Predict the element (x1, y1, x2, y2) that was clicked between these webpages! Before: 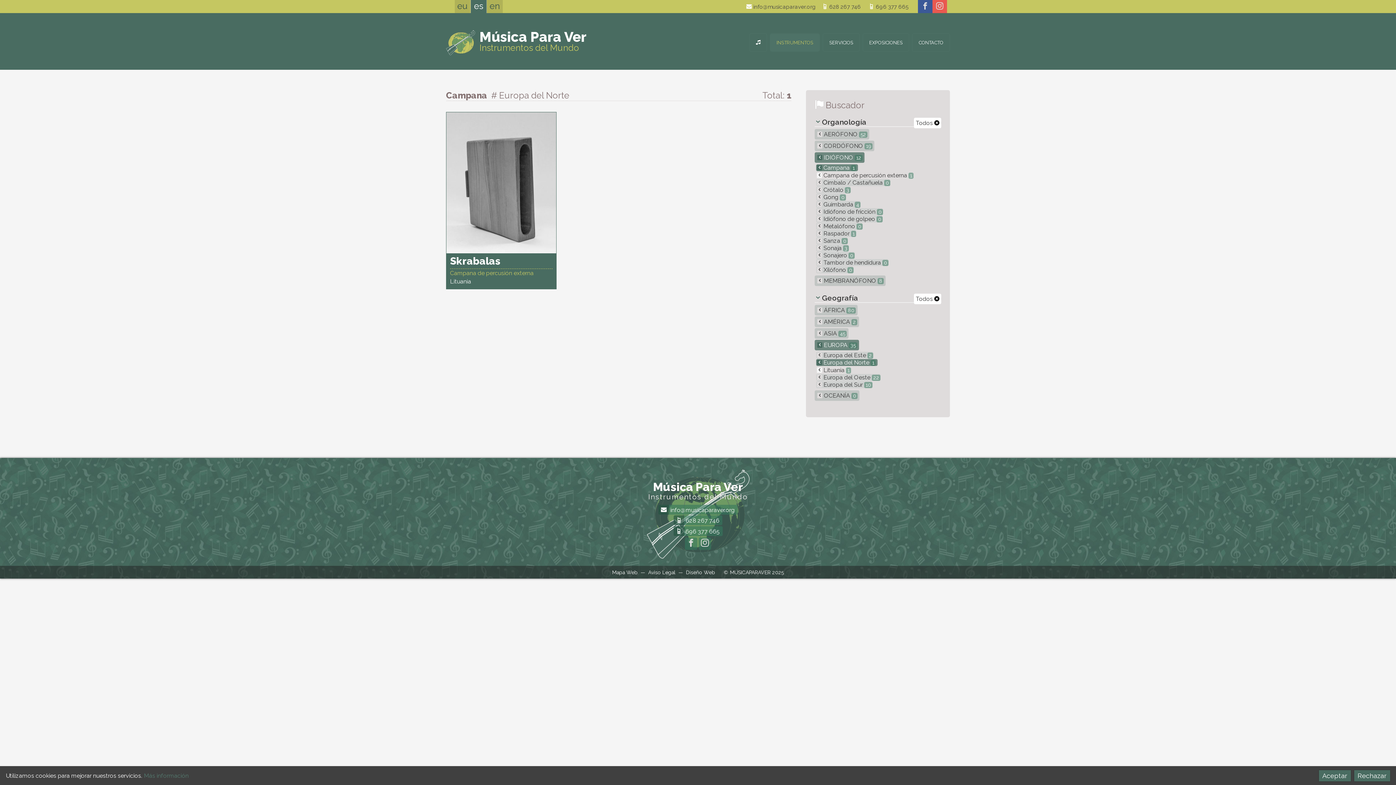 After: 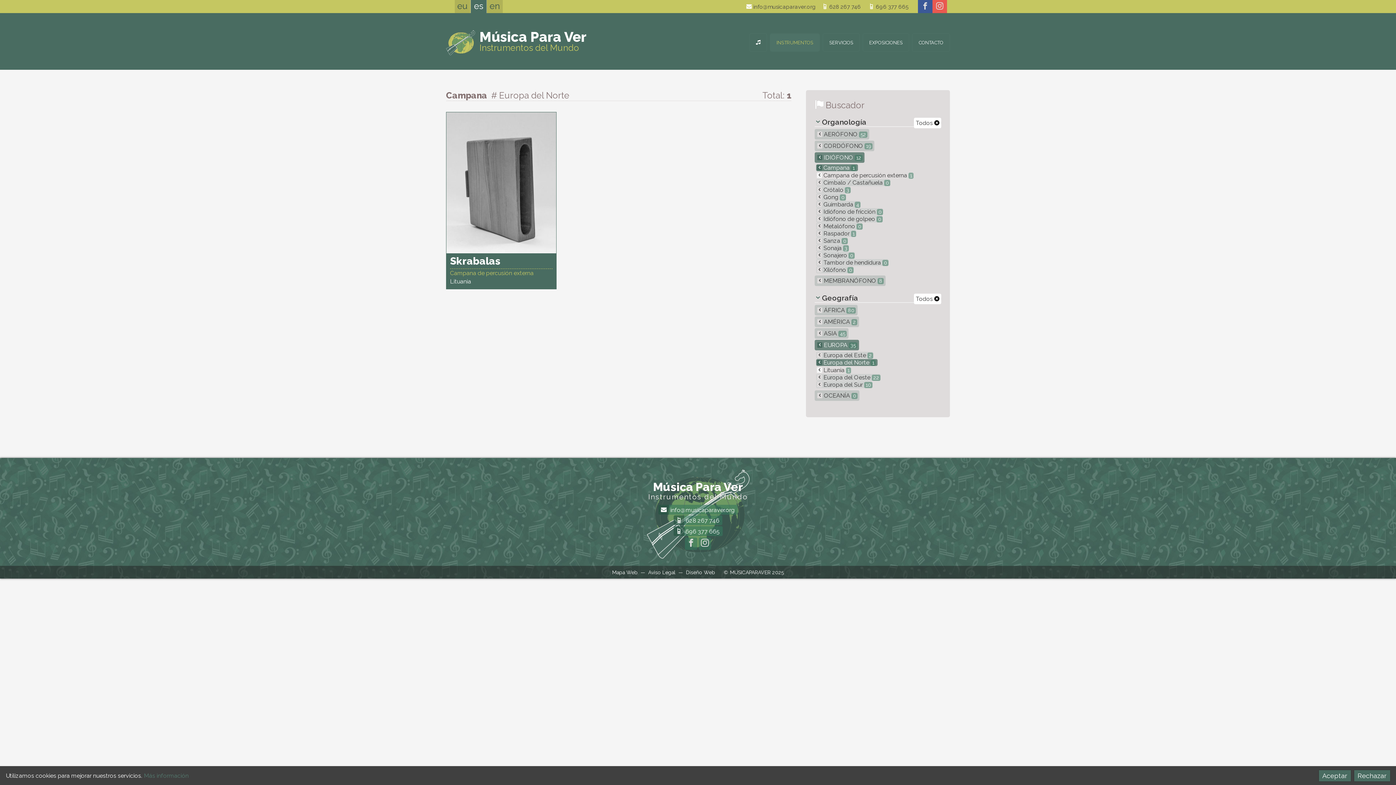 Action: label: es bbox: (470, 0, 486, 13)